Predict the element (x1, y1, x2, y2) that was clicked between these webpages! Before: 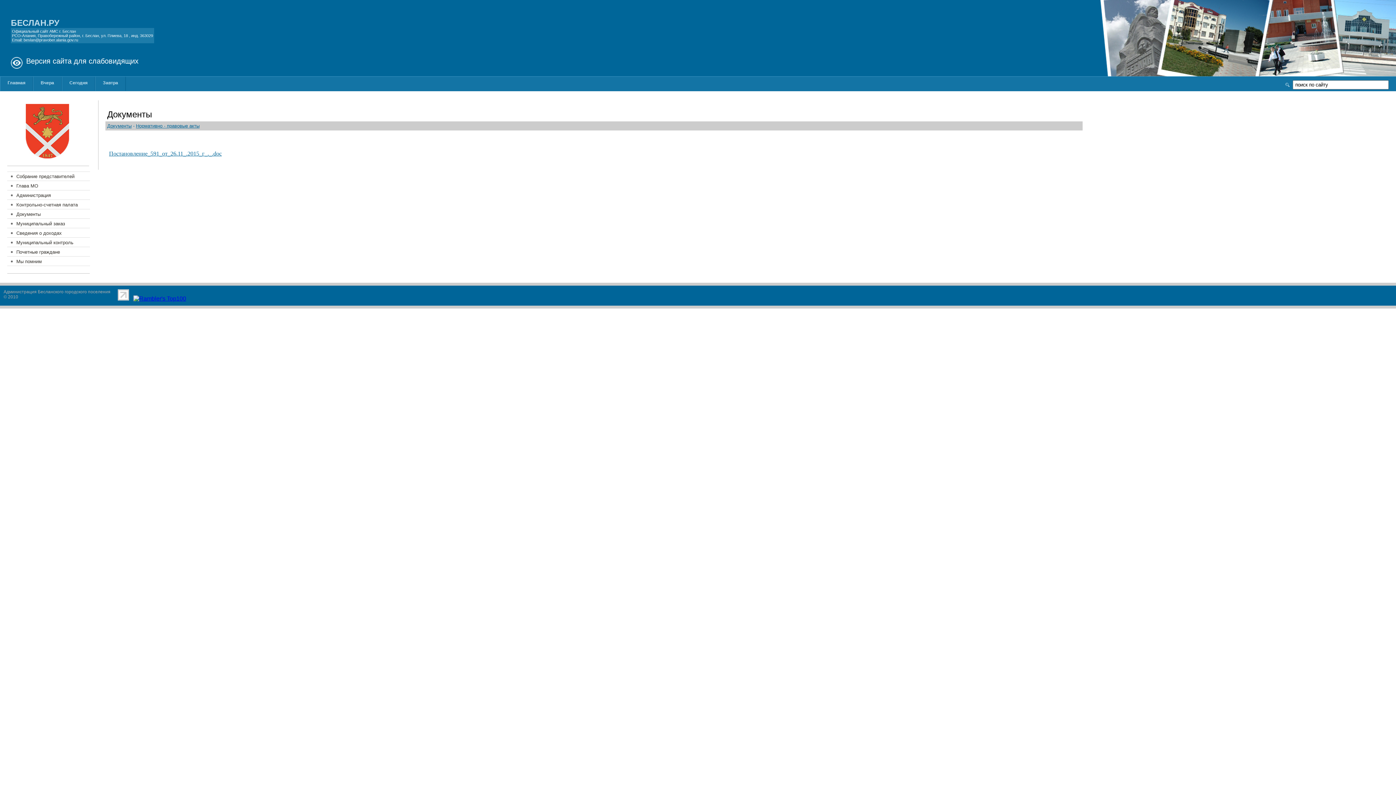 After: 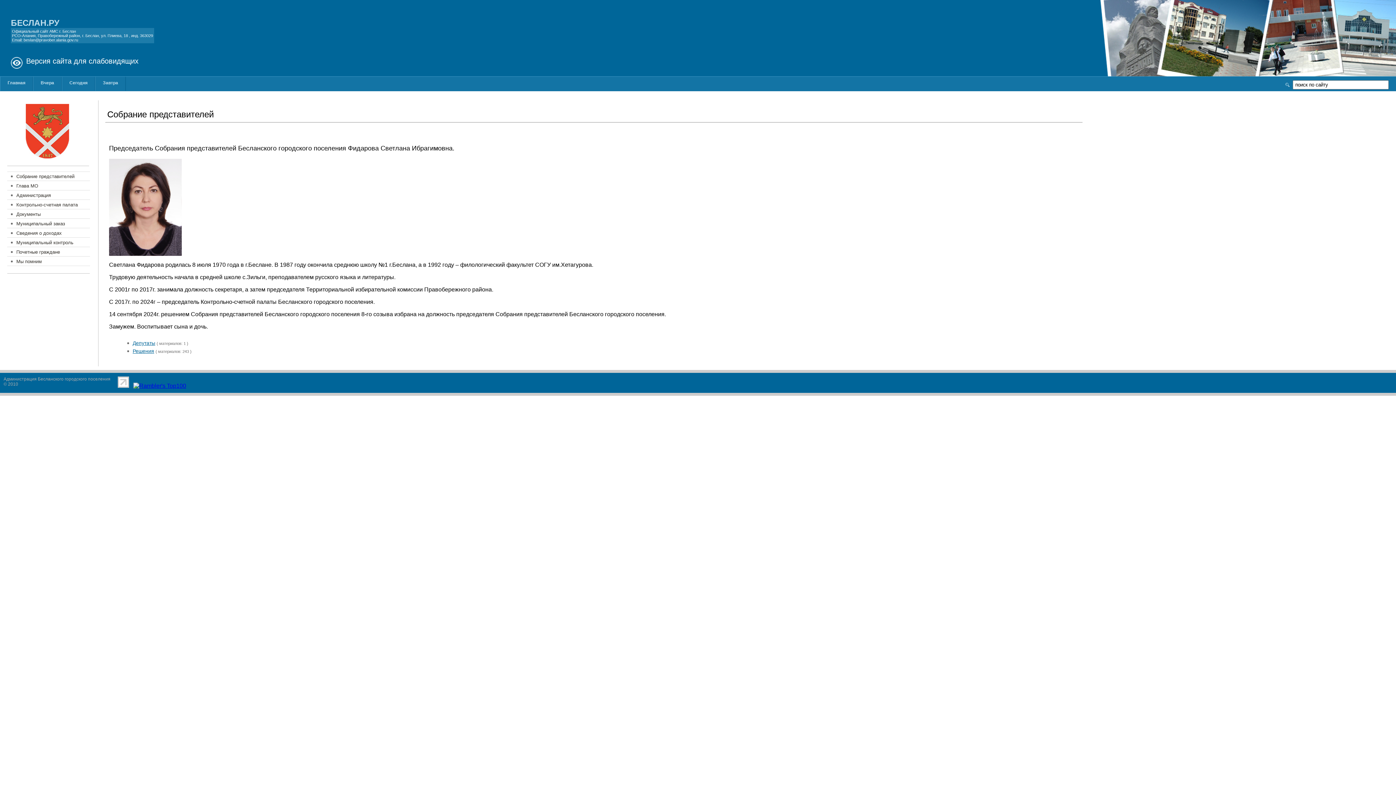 Action: label: Собрание представителей bbox: (7, 171, 89, 181)